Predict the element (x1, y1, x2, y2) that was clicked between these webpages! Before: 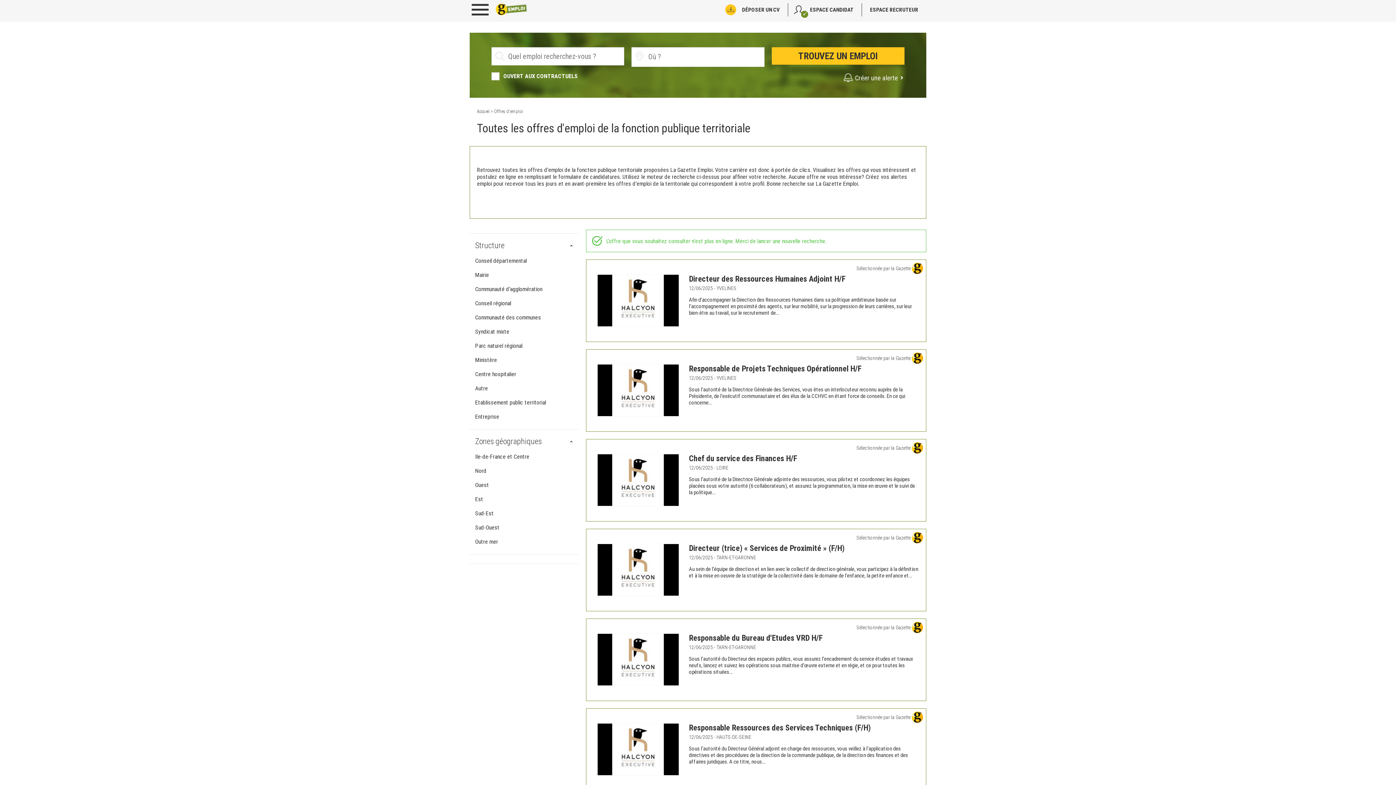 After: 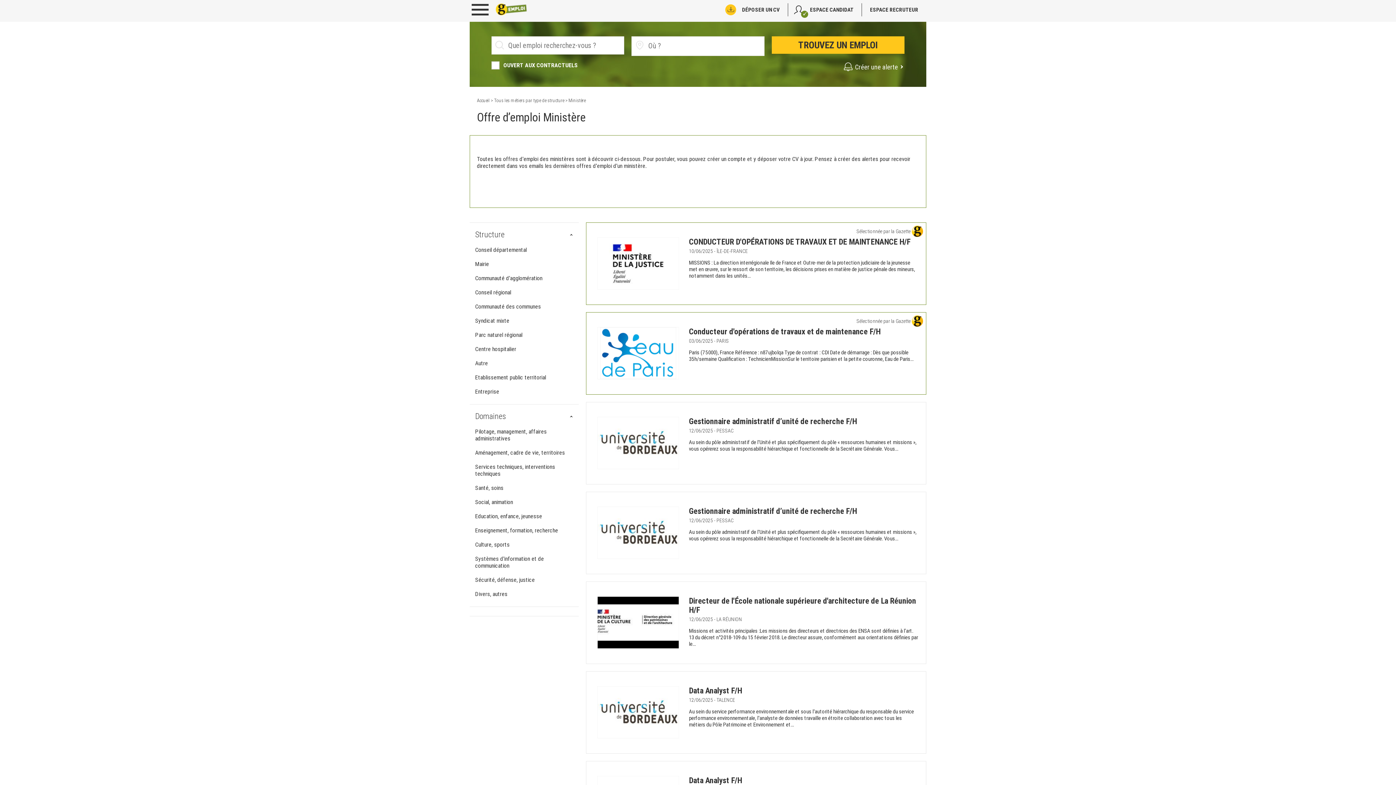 Action: label: Ministère bbox: (475, 356, 497, 363)